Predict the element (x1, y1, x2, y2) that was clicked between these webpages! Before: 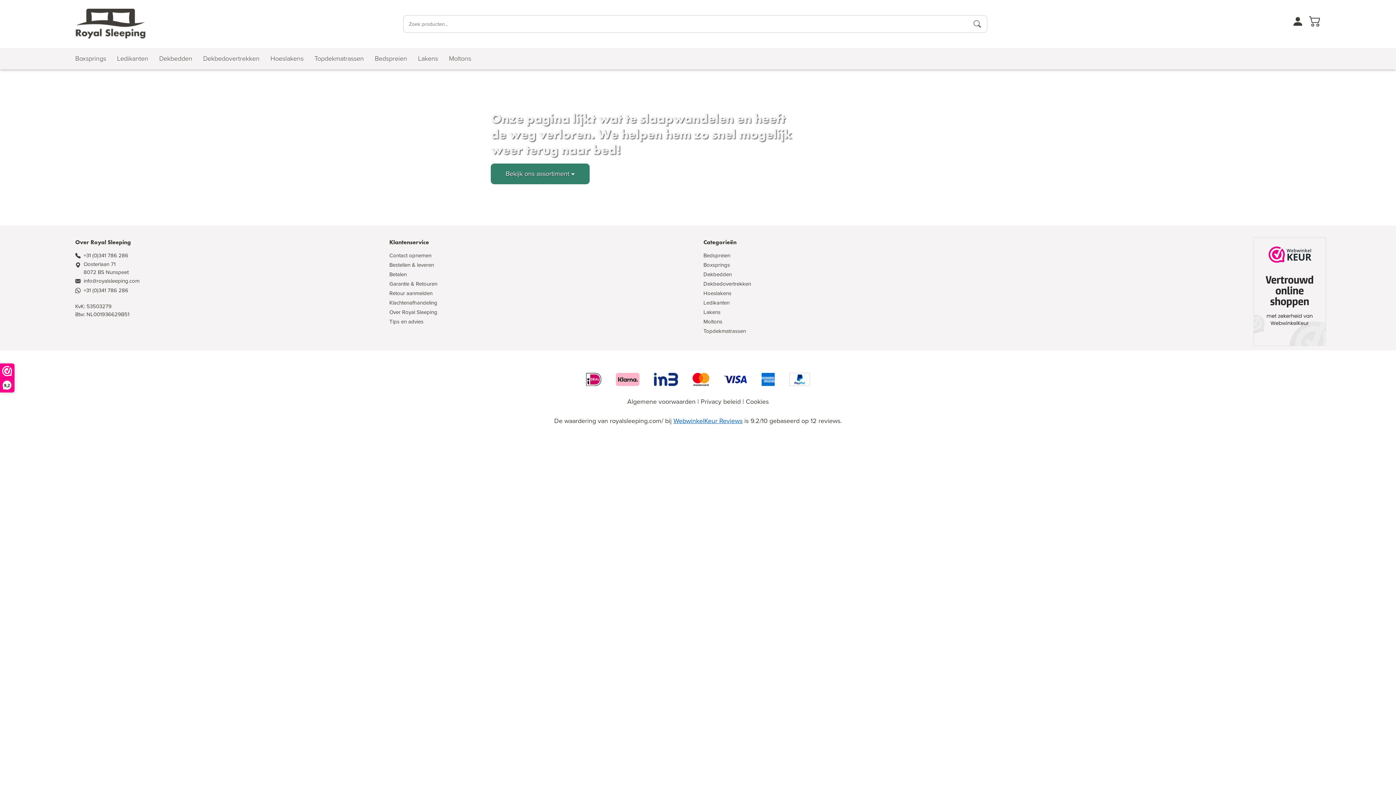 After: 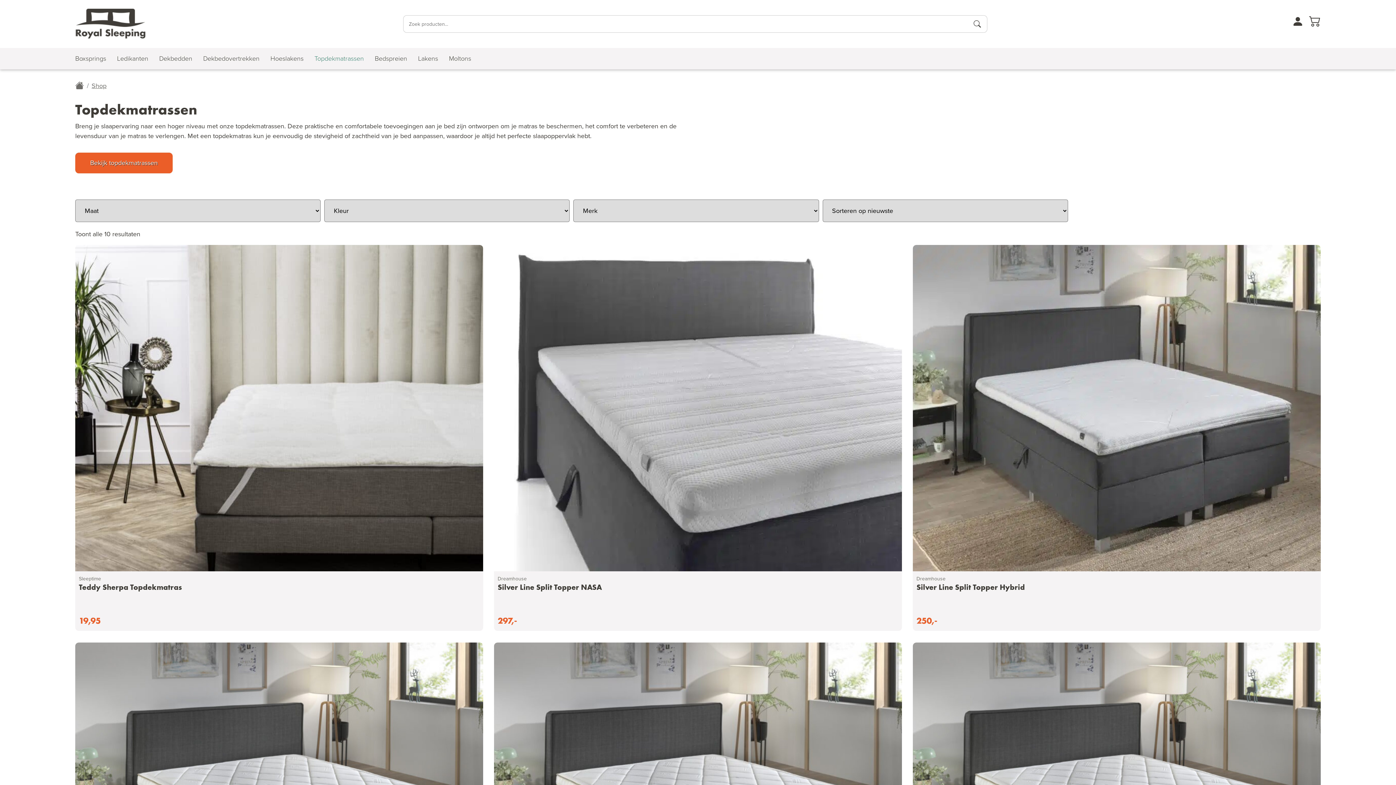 Action: bbox: (309, 50, 369, 66) label: Topdekmatrassen